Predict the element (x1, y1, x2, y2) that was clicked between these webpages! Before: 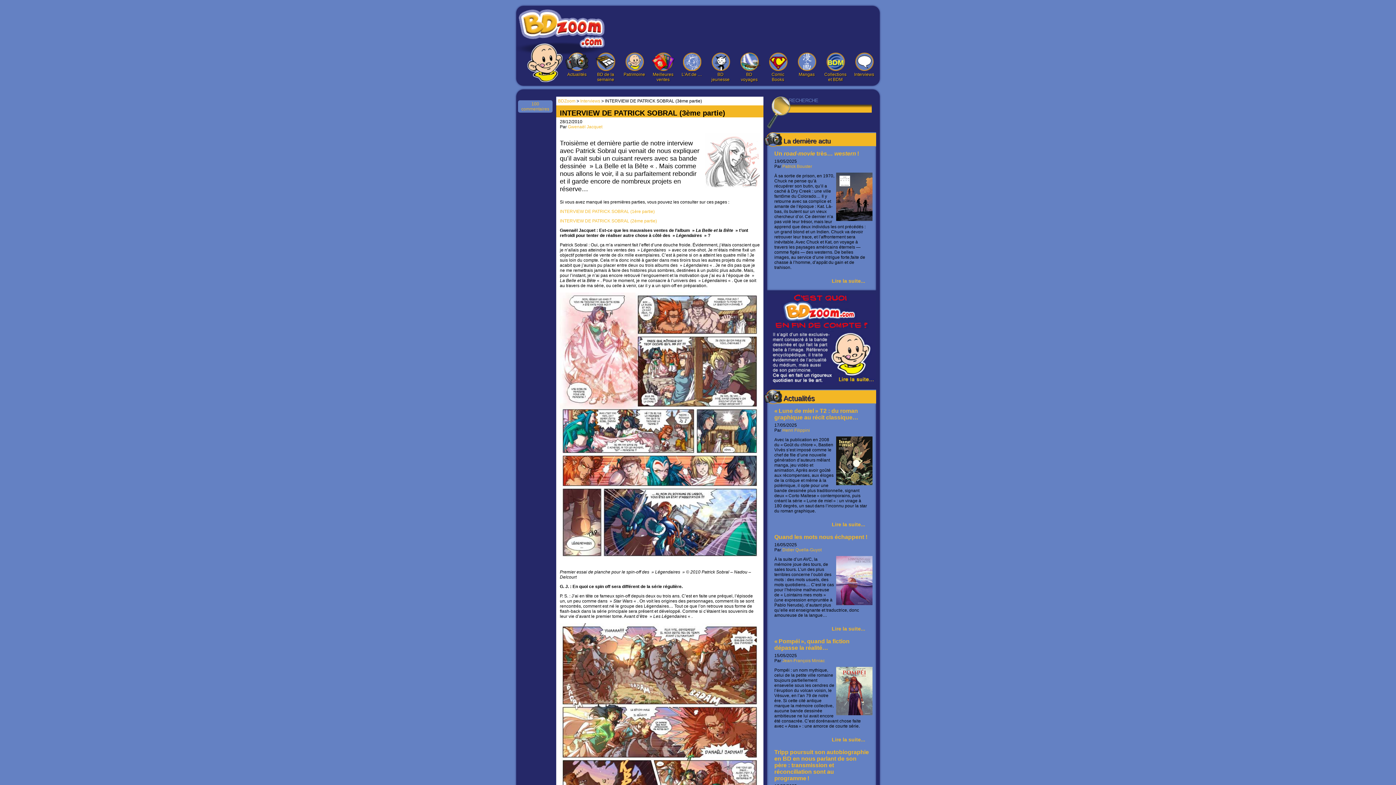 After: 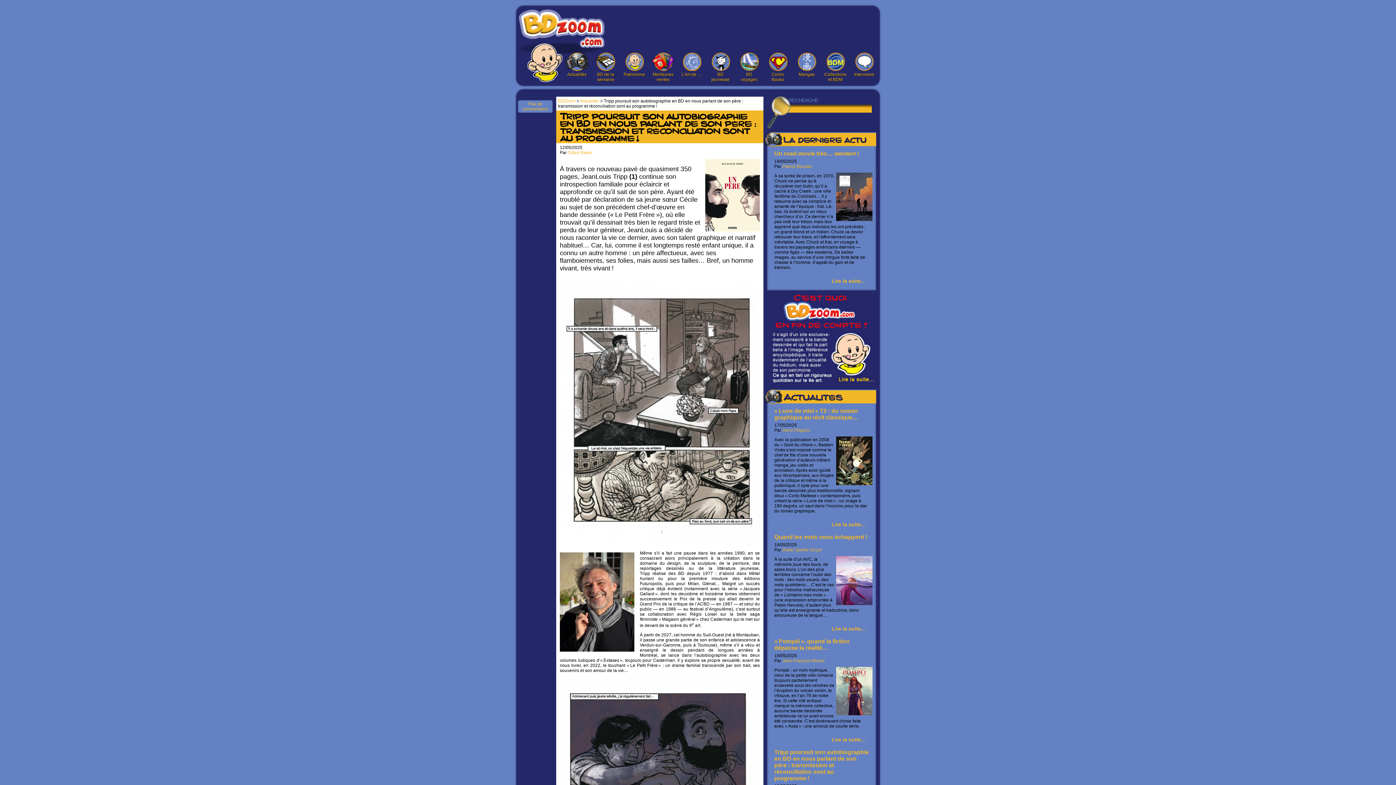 Action: bbox: (774, 749, 869, 781) label: Tripp poursuit son autobiographie en BD en nous parlant de son père : transmission et réconciliation sont au programme !